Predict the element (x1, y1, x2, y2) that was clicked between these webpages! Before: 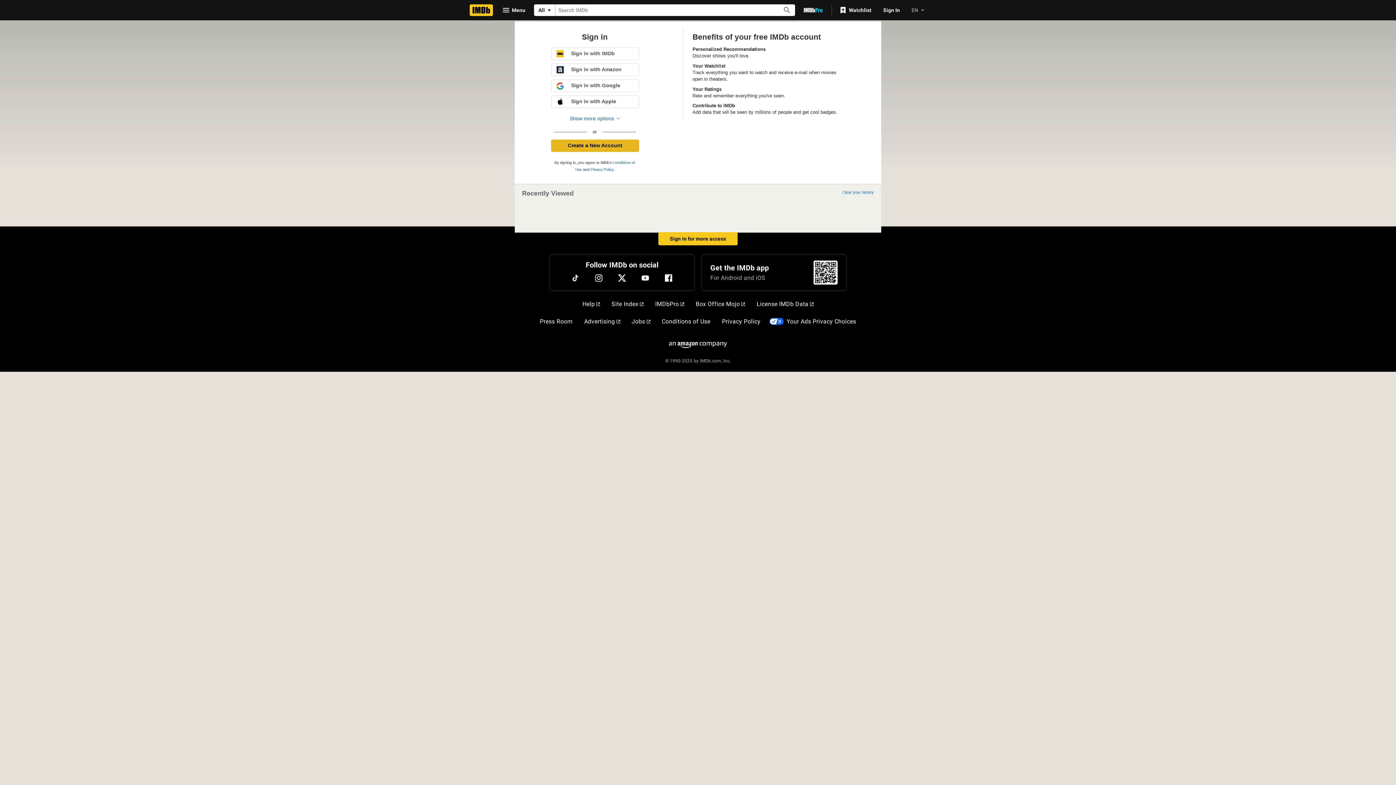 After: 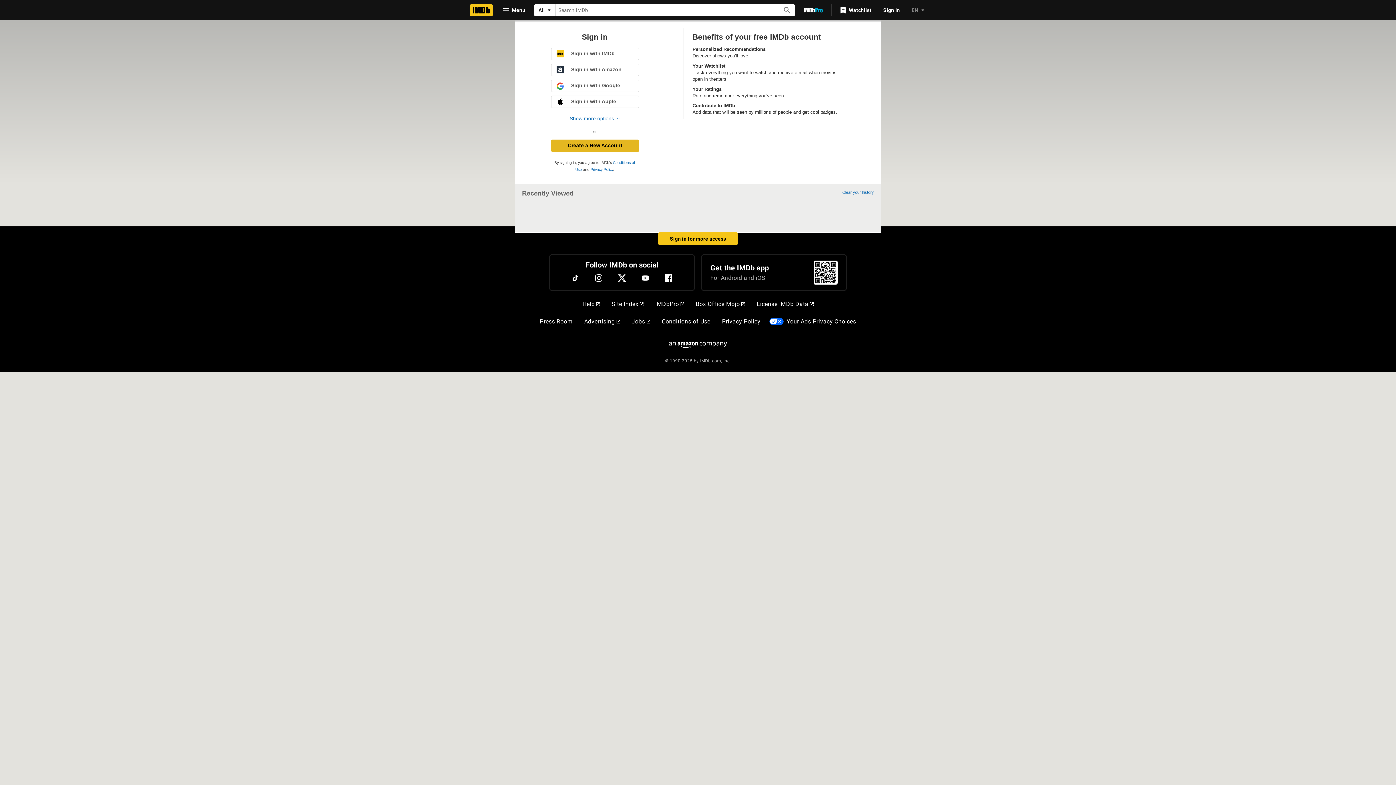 Action: label: Advertising bbox: (581, 314, 623, 329)